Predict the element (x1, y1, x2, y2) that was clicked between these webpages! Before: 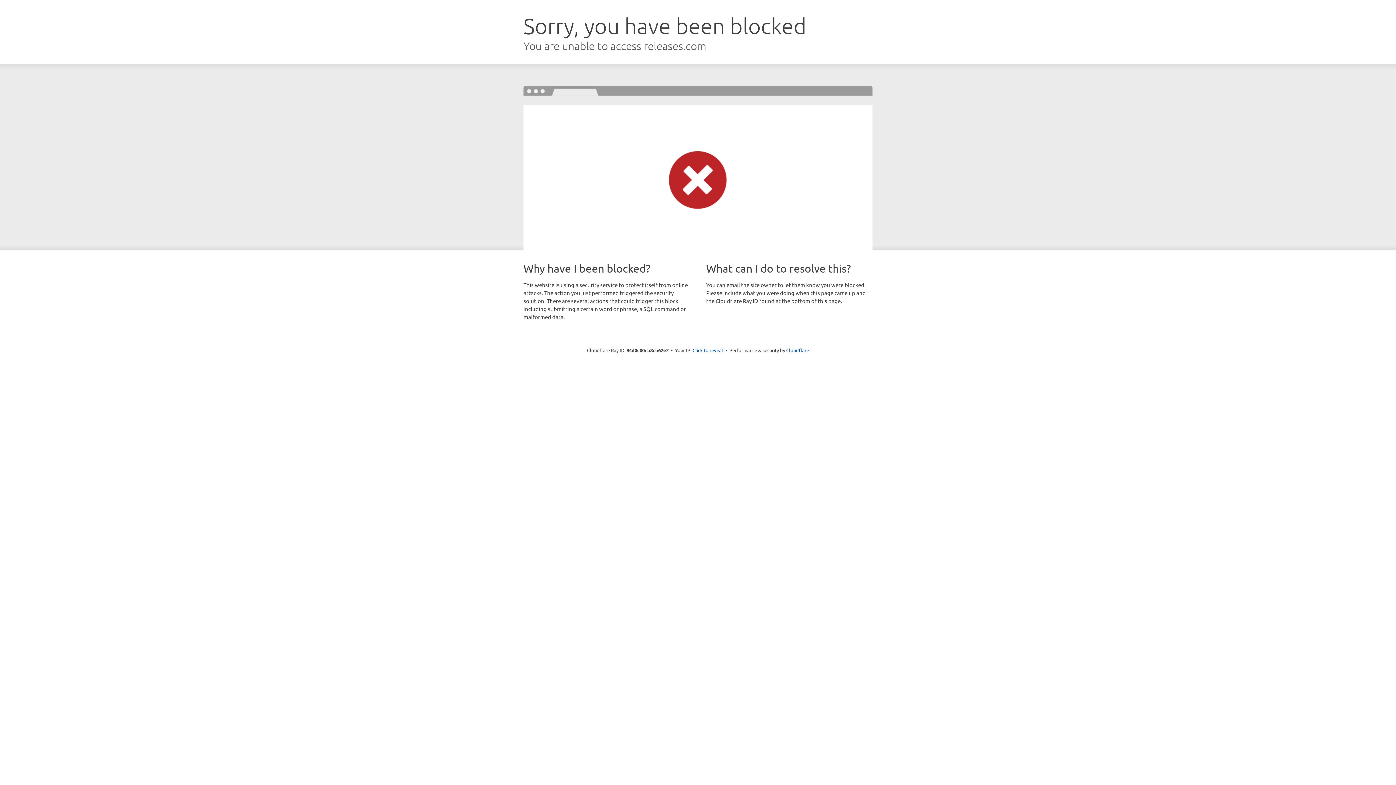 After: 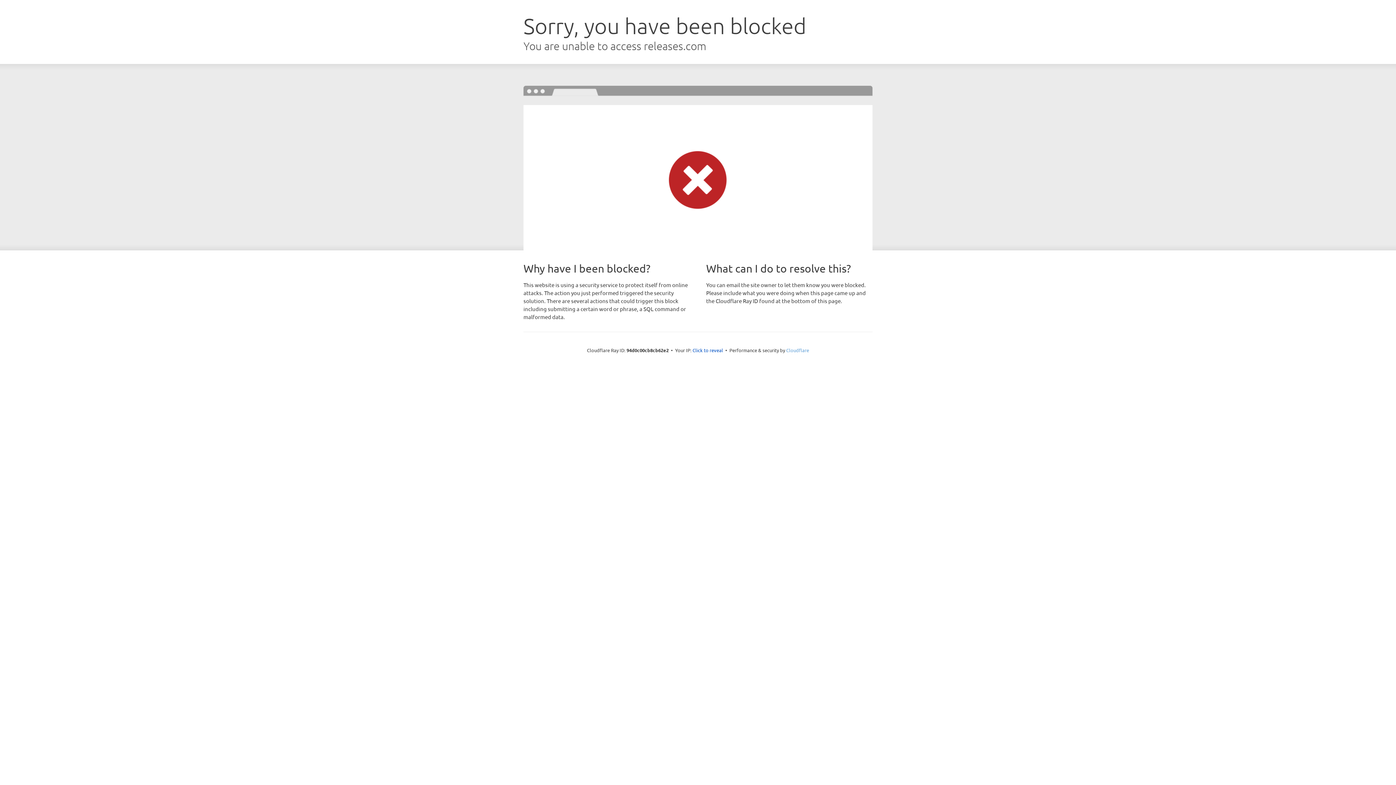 Action: bbox: (786, 347, 809, 353) label: Cloudflare